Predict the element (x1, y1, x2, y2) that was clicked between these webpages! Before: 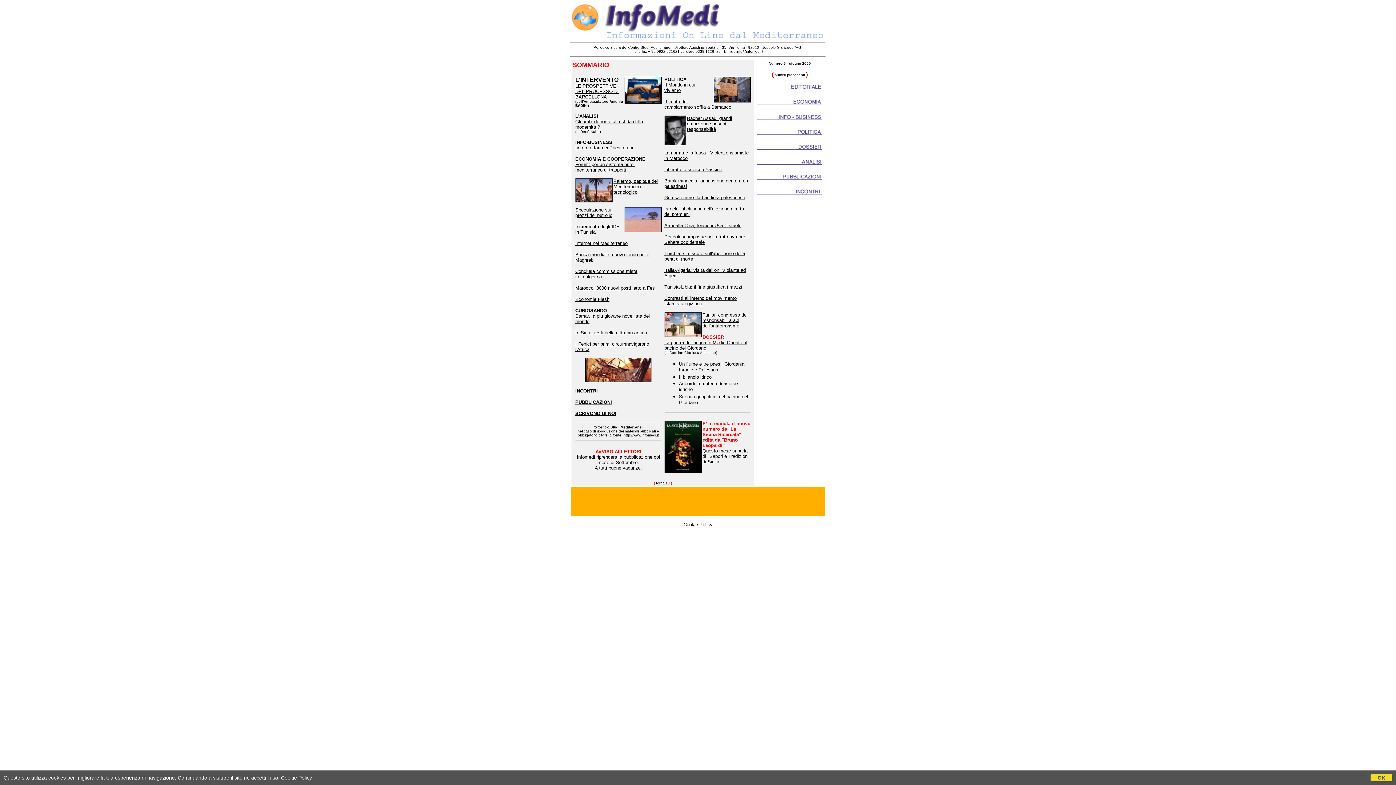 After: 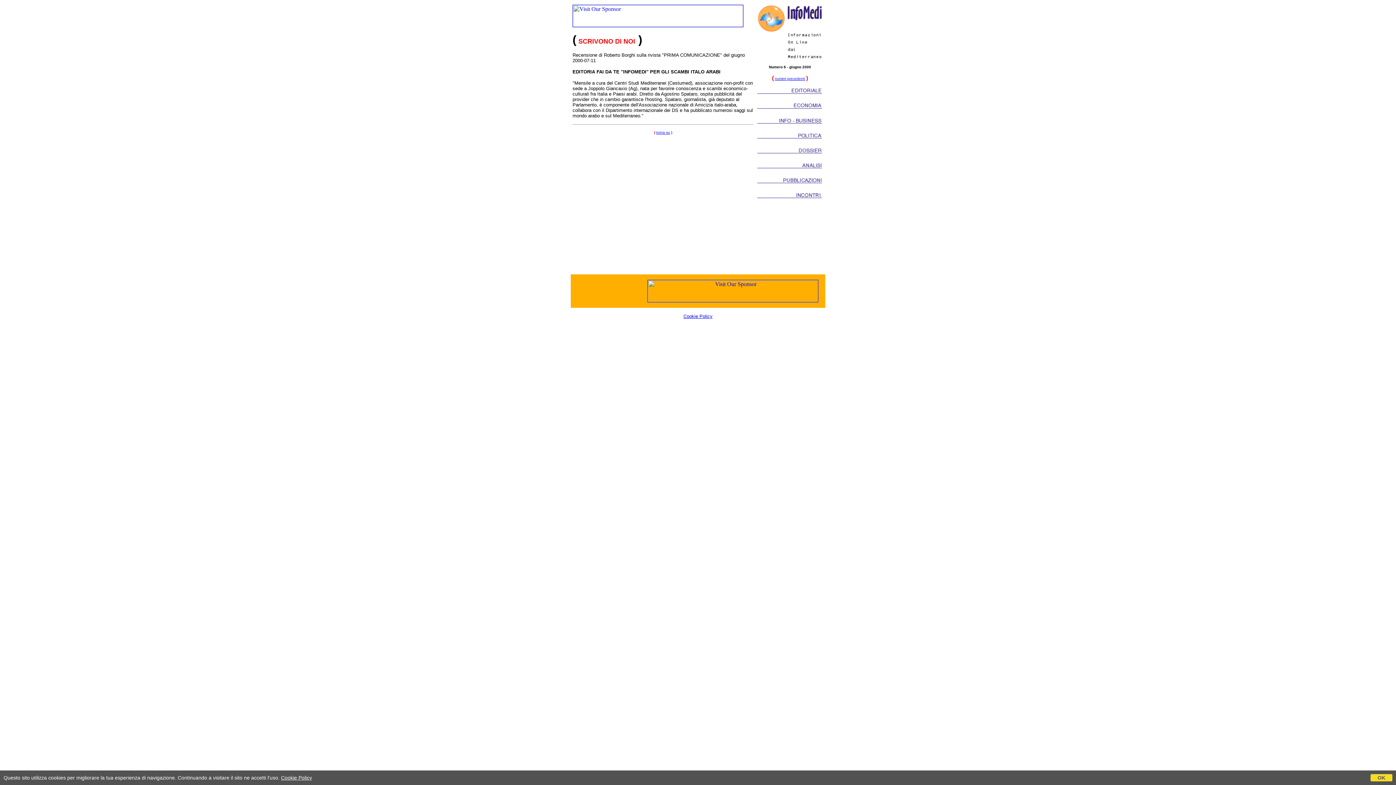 Action: bbox: (575, 410, 616, 416) label: SCRIVONO DI NOI